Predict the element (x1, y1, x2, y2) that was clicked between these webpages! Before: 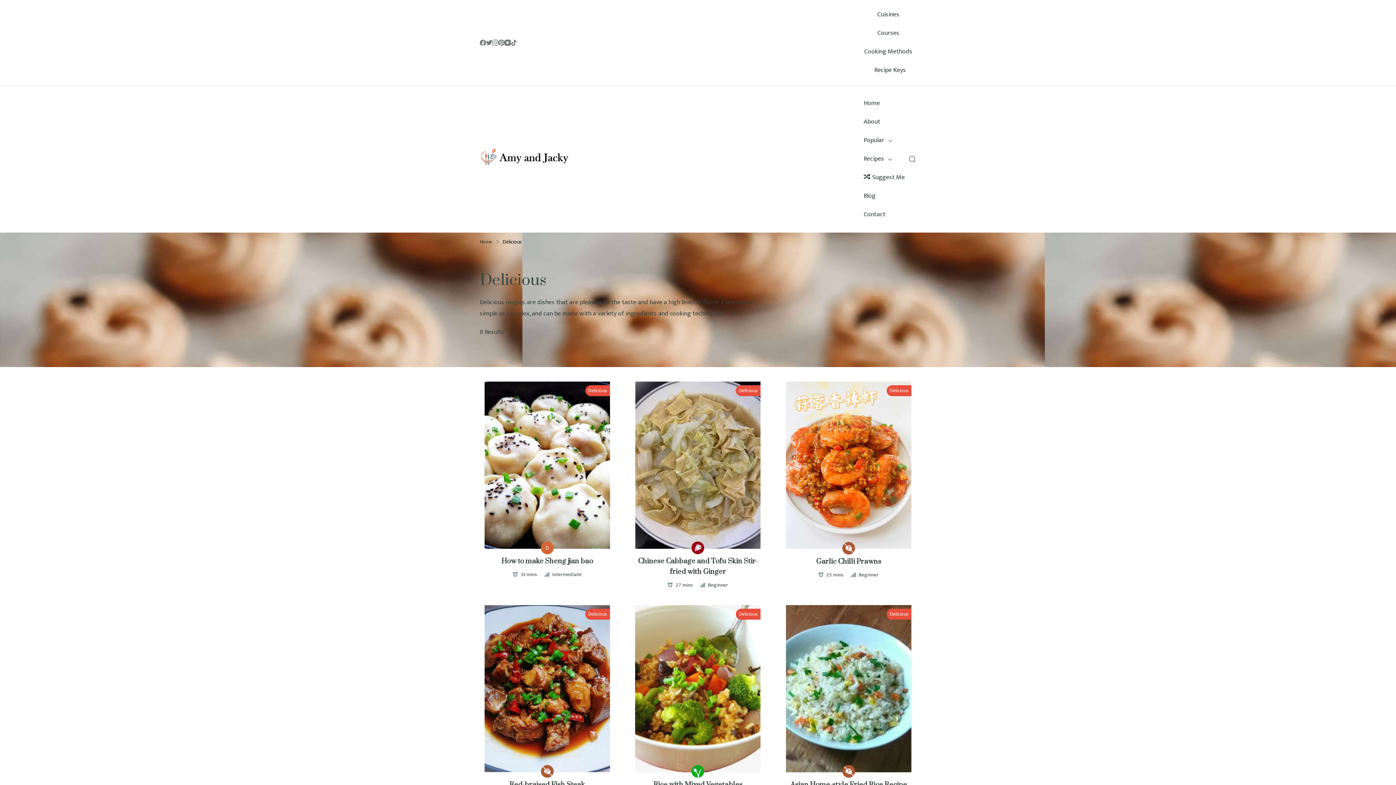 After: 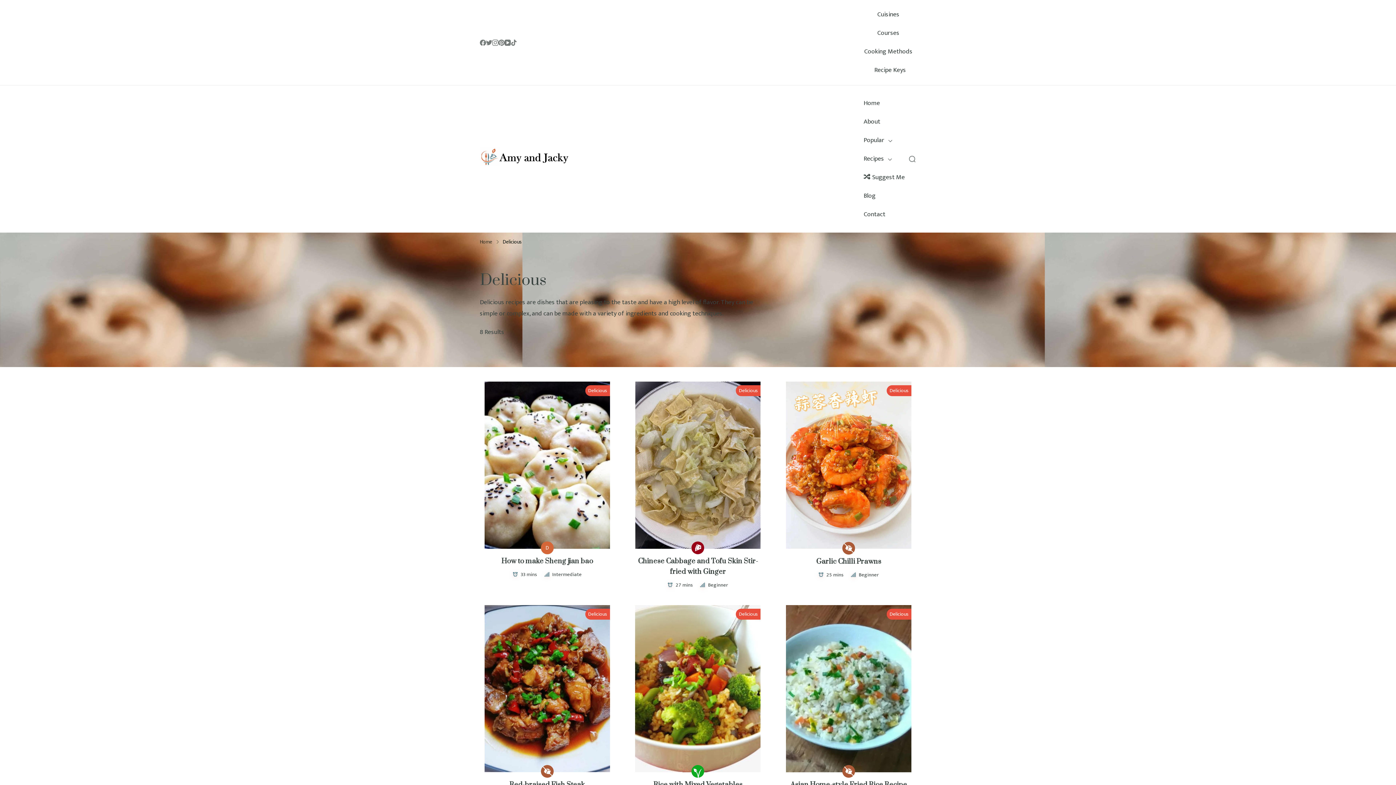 Action: label: Delicious bbox: (886, 385, 911, 396)